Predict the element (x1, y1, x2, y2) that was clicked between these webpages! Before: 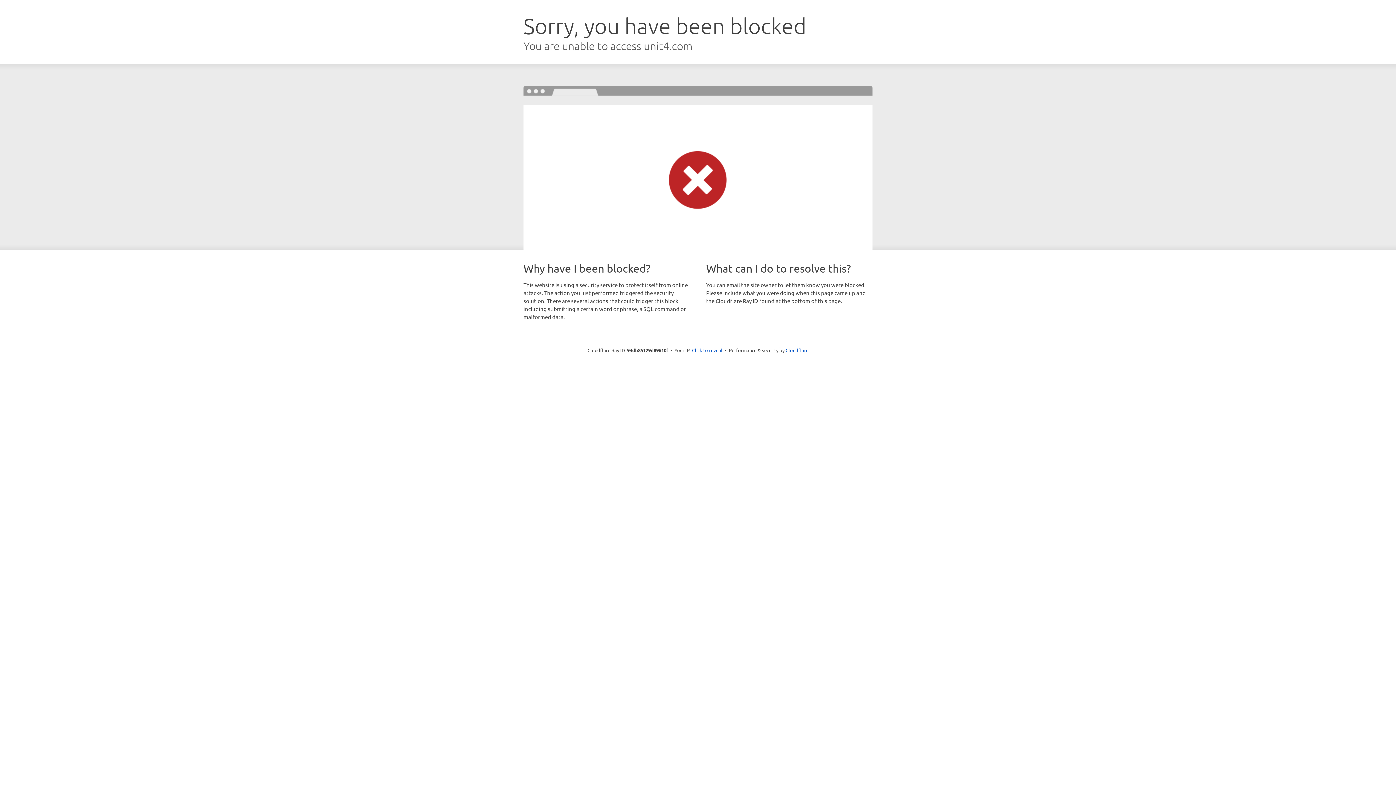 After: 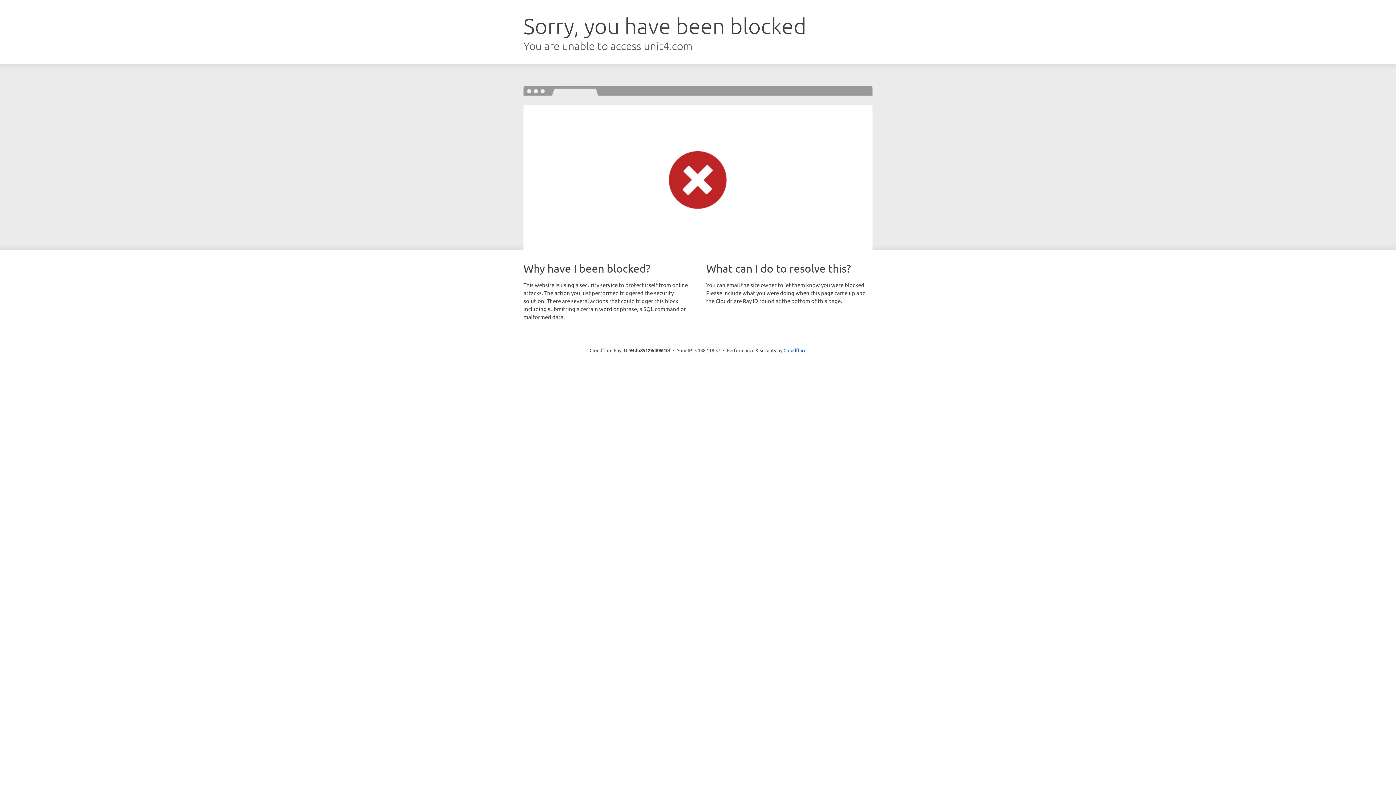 Action: bbox: (692, 346, 722, 353) label: Click to reveal